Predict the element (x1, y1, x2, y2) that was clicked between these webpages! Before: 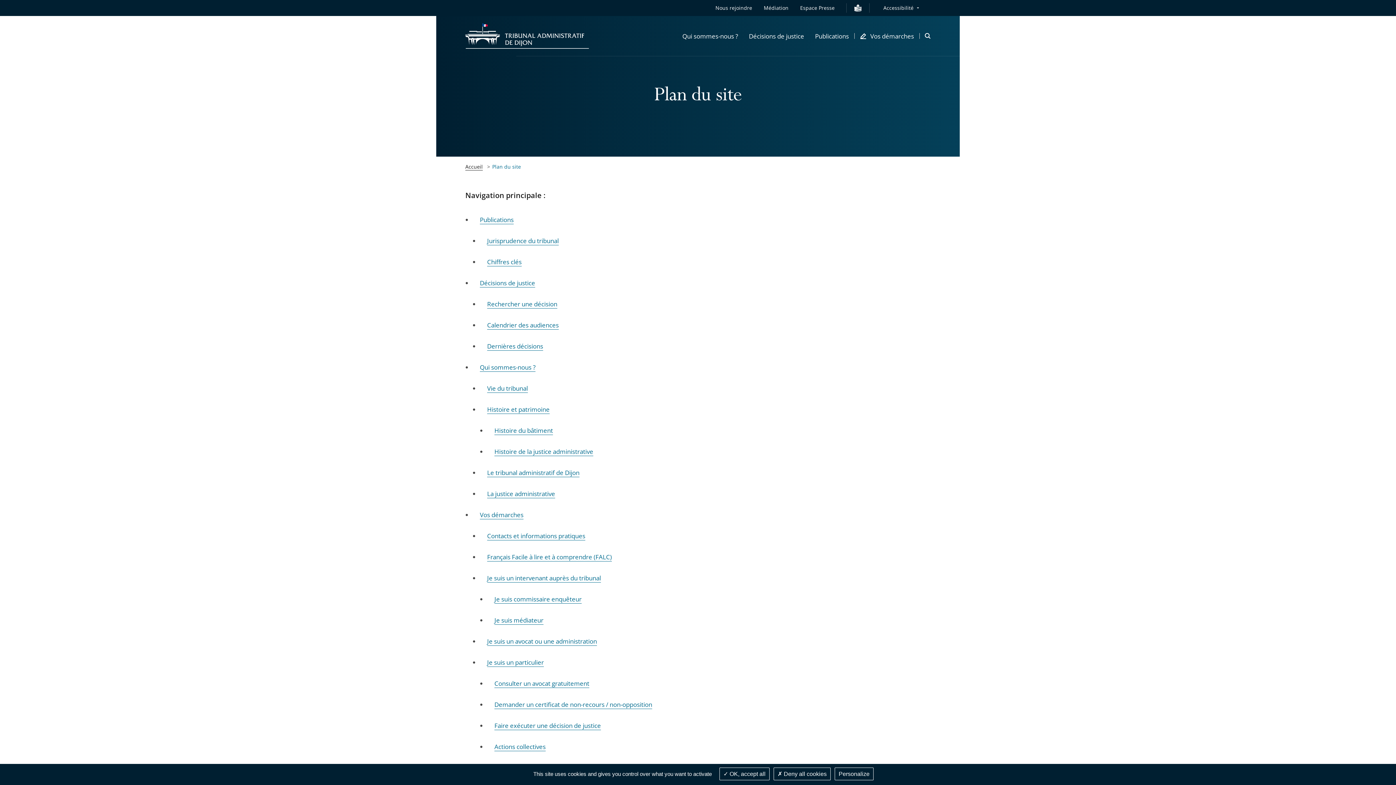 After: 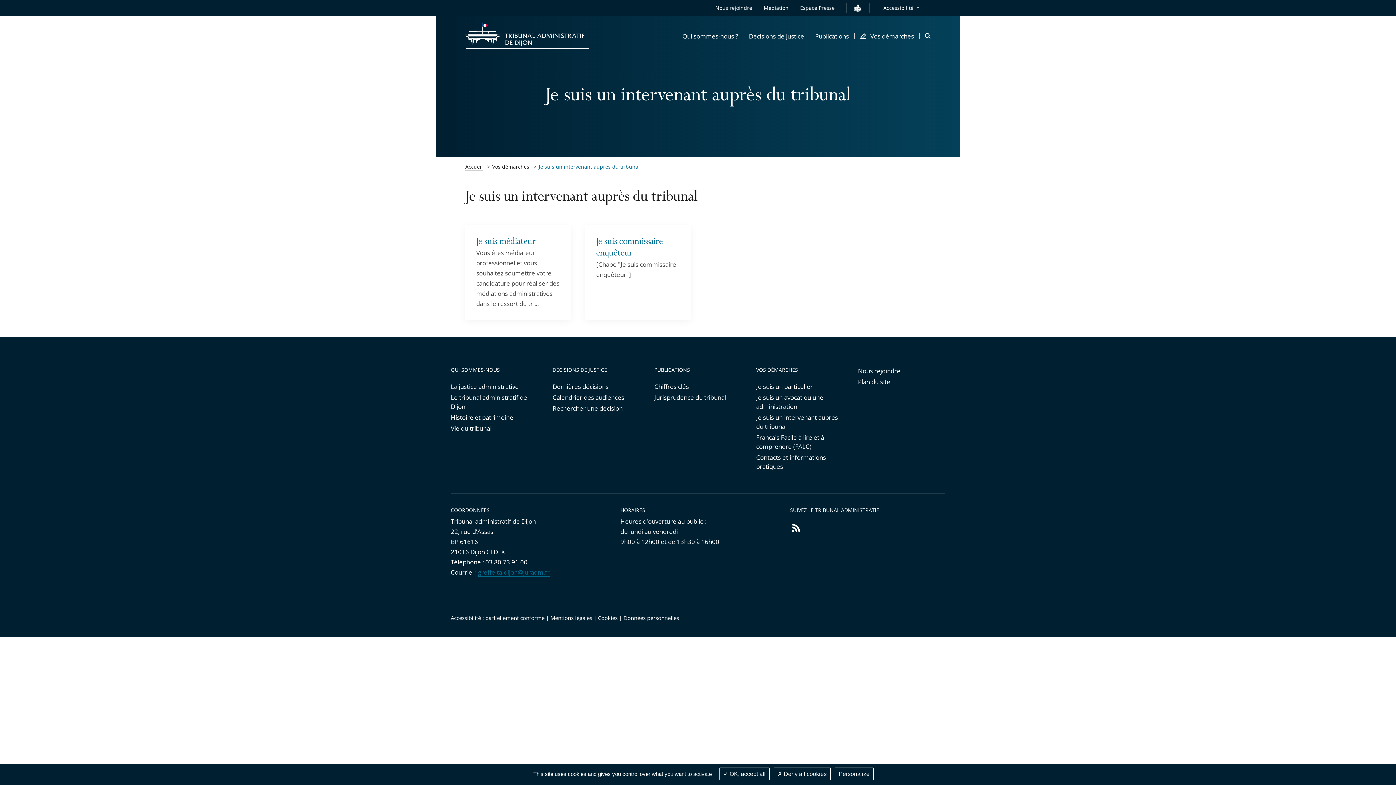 Action: bbox: (487, 574, 601, 583) label: Je suis un intervenant auprès du tribunal